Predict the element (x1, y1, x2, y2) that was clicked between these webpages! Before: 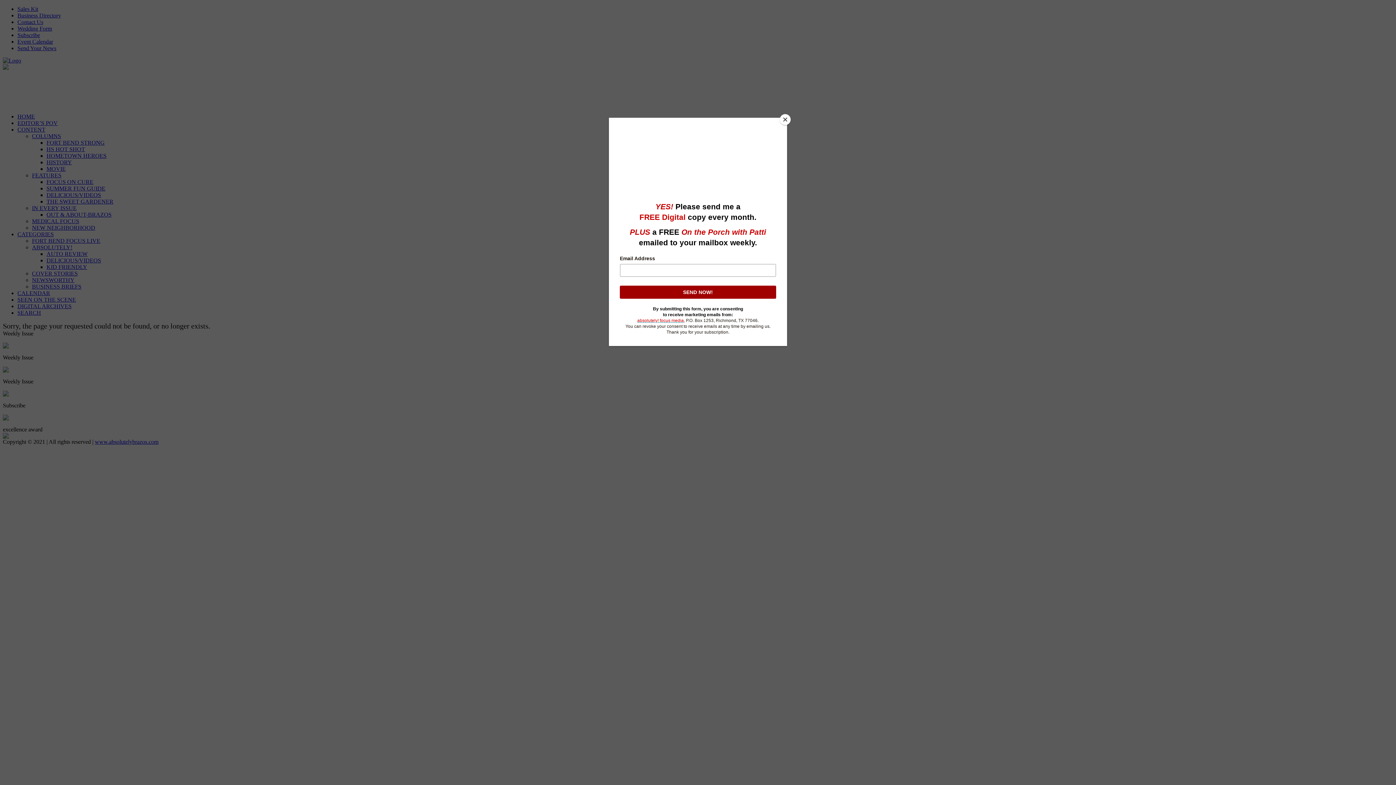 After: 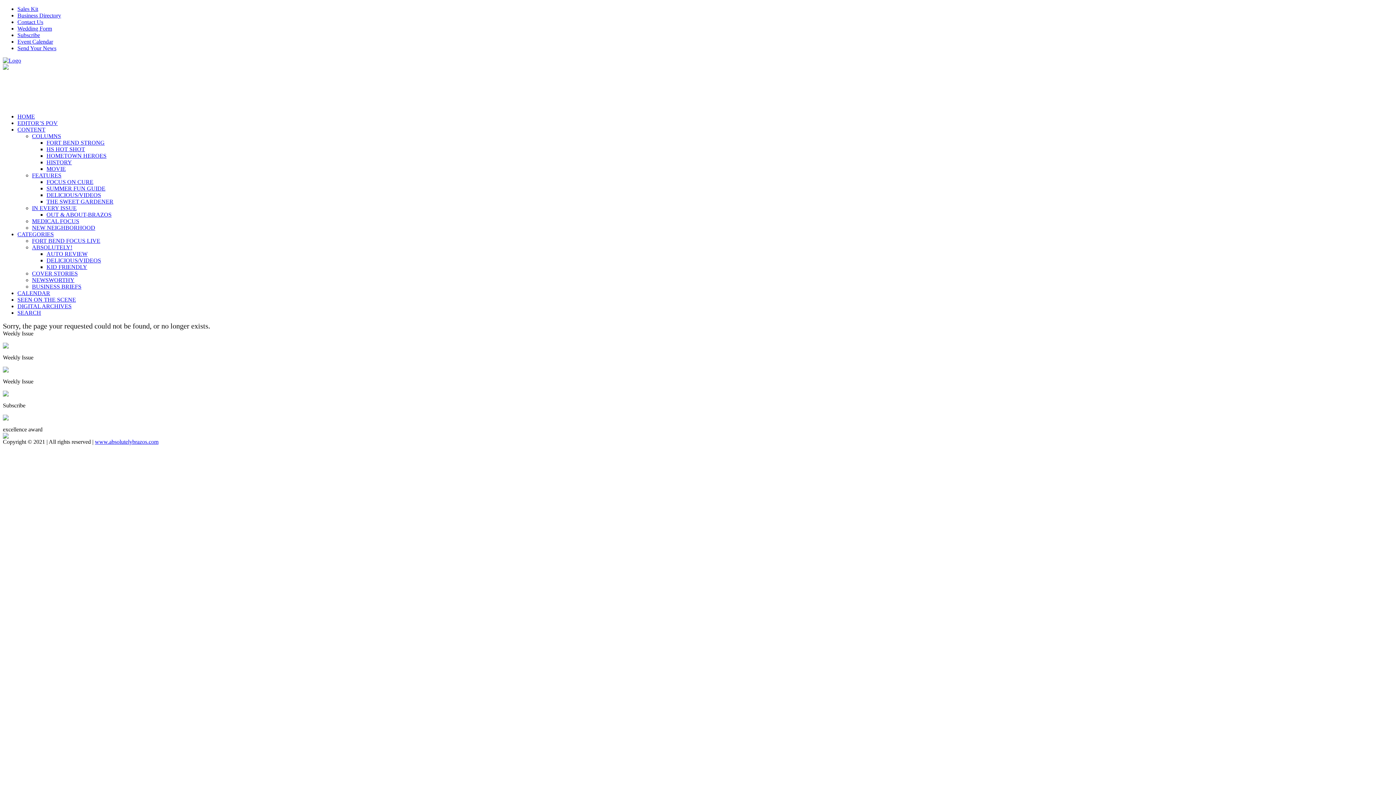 Action: bbox: (780, 114, 790, 125) label: Close